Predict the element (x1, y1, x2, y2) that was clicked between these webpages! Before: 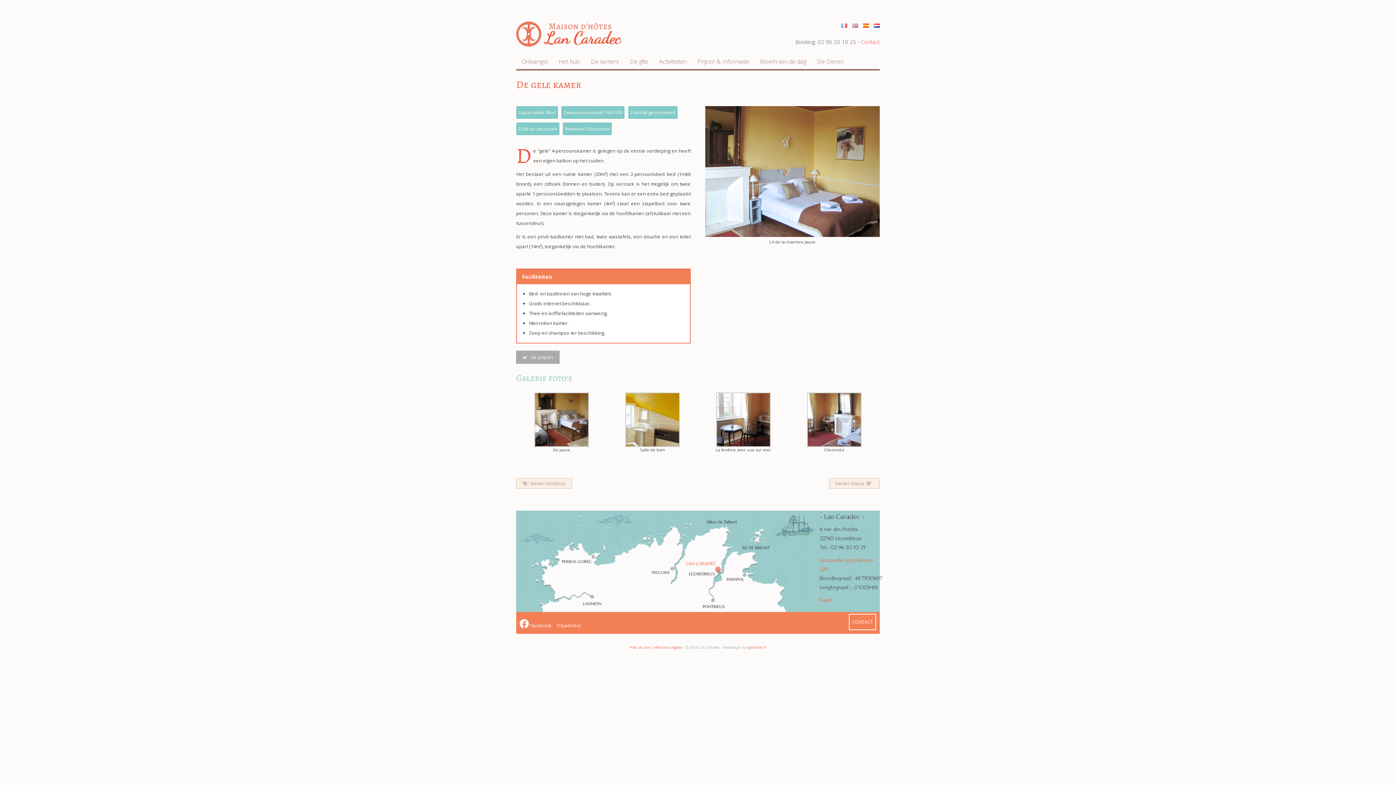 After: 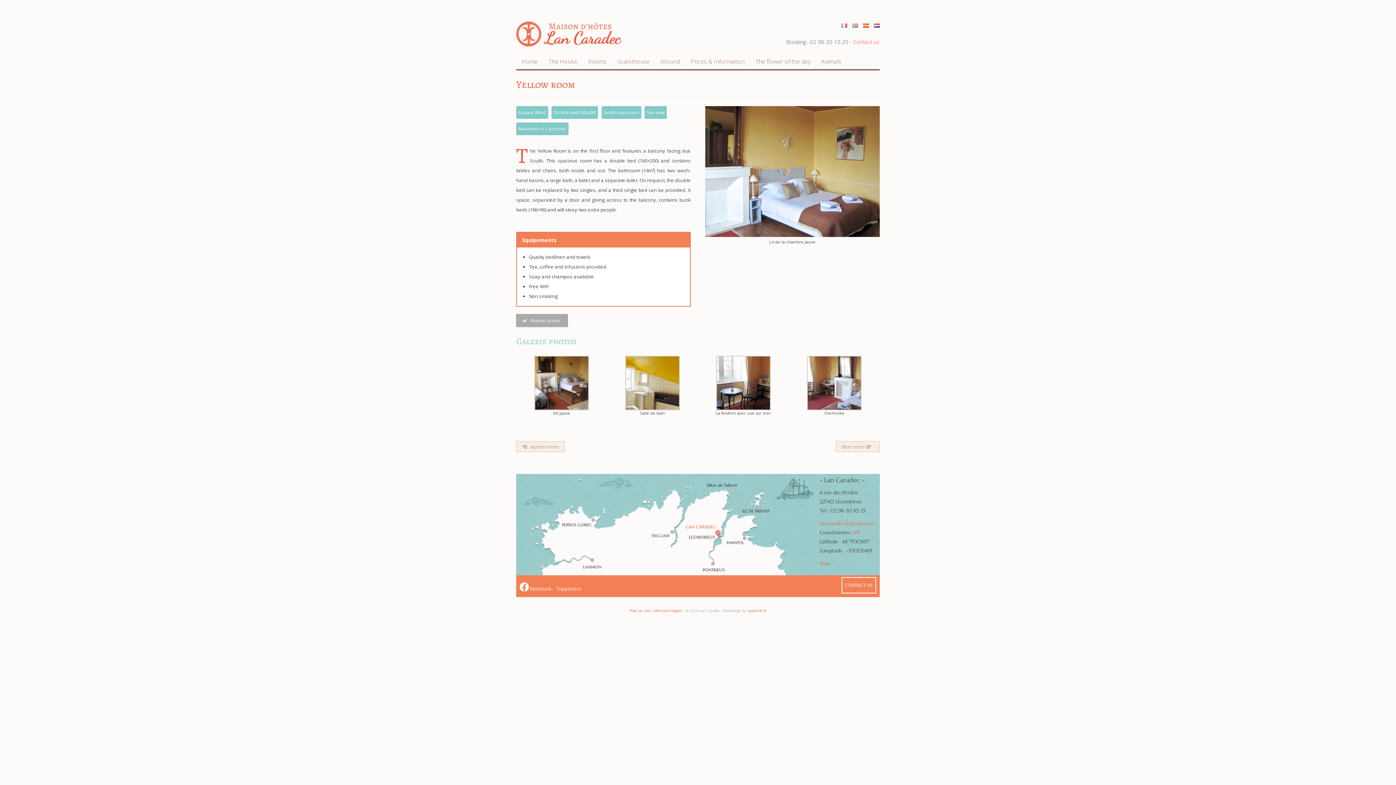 Action: bbox: (852, 21, 858, 28)